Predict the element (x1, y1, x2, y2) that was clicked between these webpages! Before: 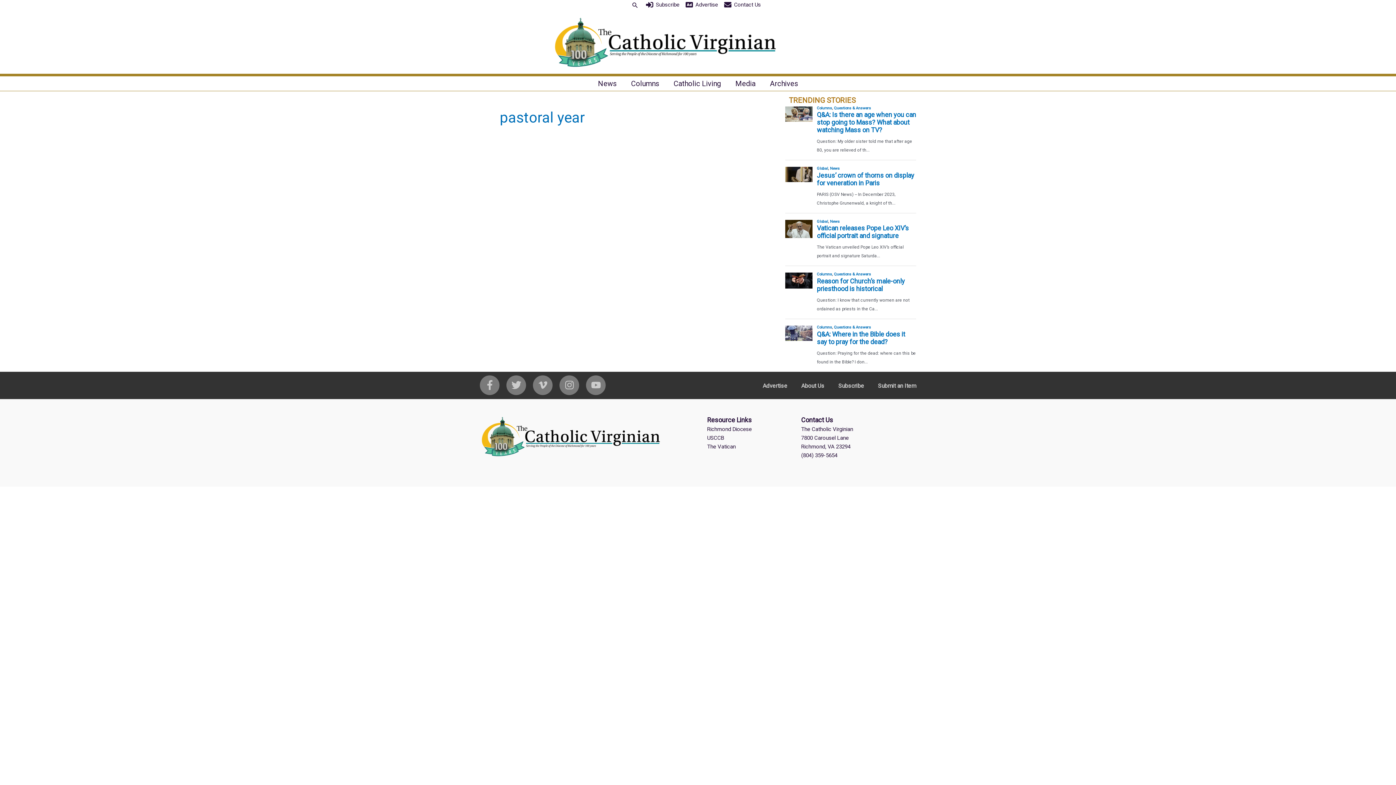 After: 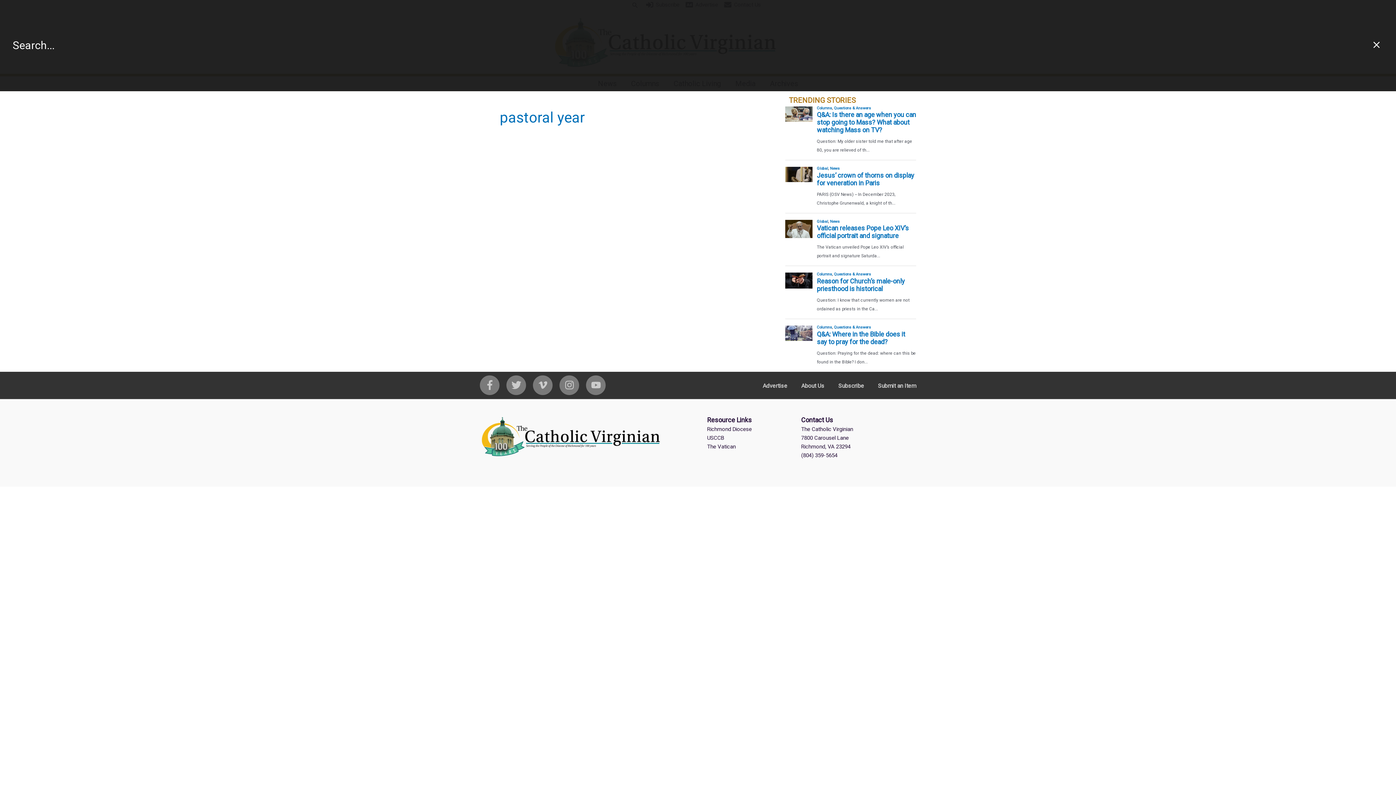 Action: label: Search icon link bbox: (631, 3, 638, 9)